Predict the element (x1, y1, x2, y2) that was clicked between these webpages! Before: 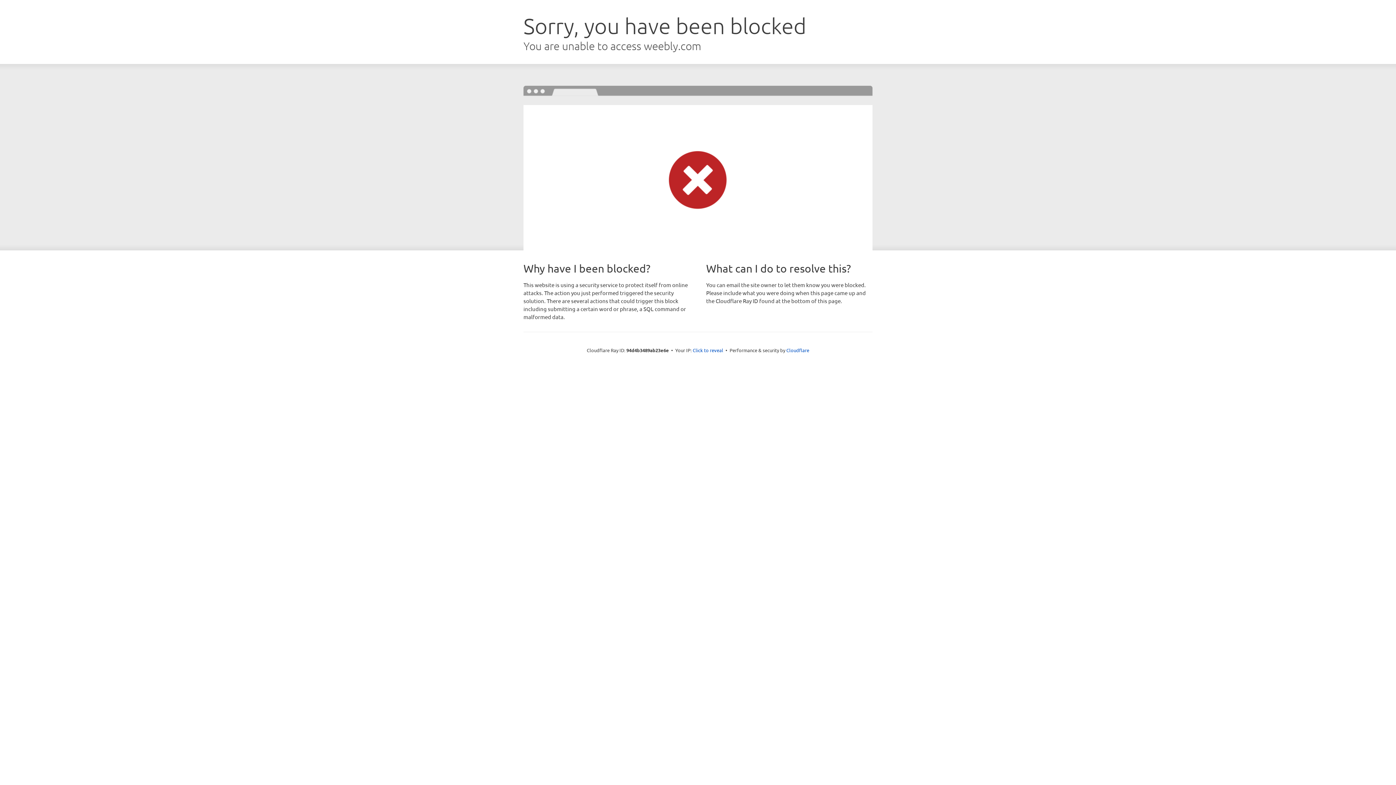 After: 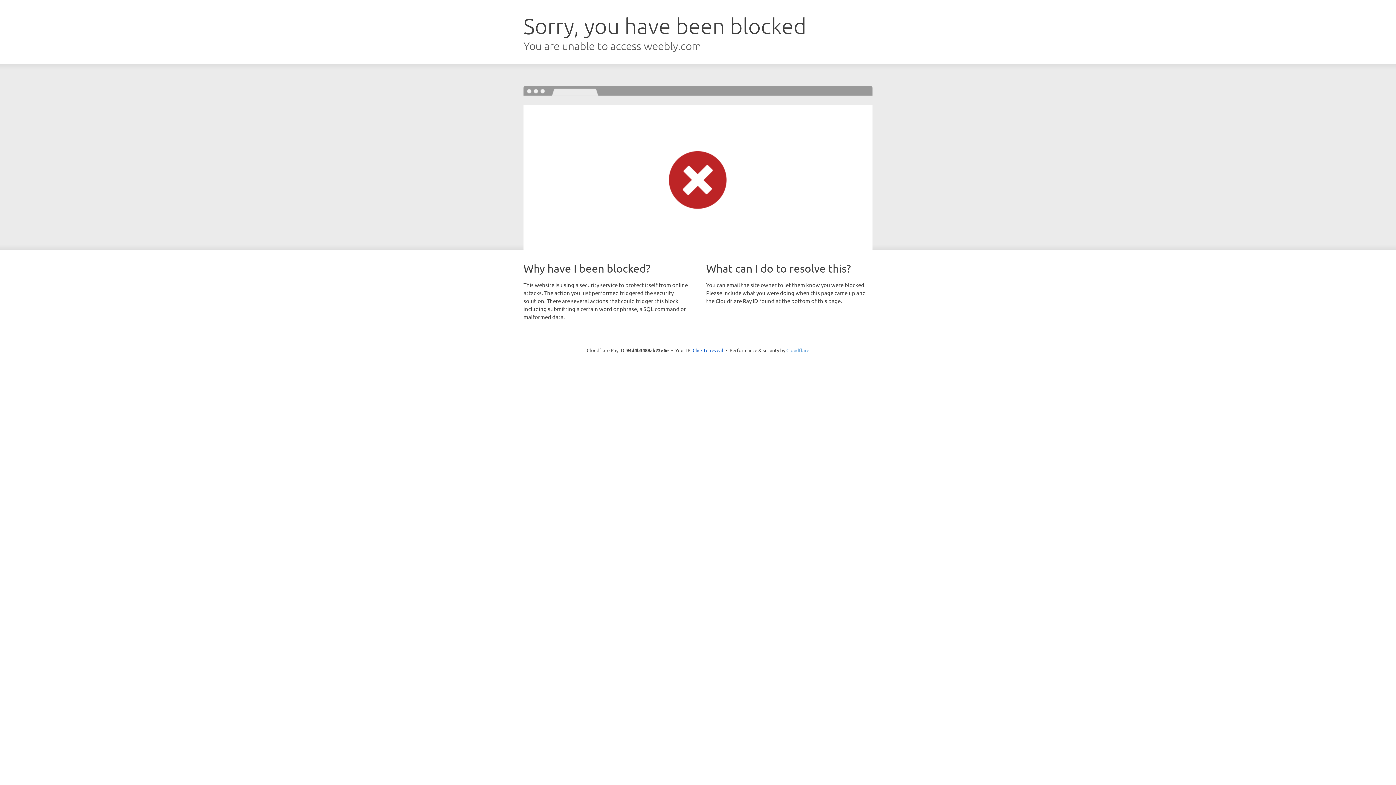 Action: label: Cloudflare bbox: (786, 347, 809, 353)